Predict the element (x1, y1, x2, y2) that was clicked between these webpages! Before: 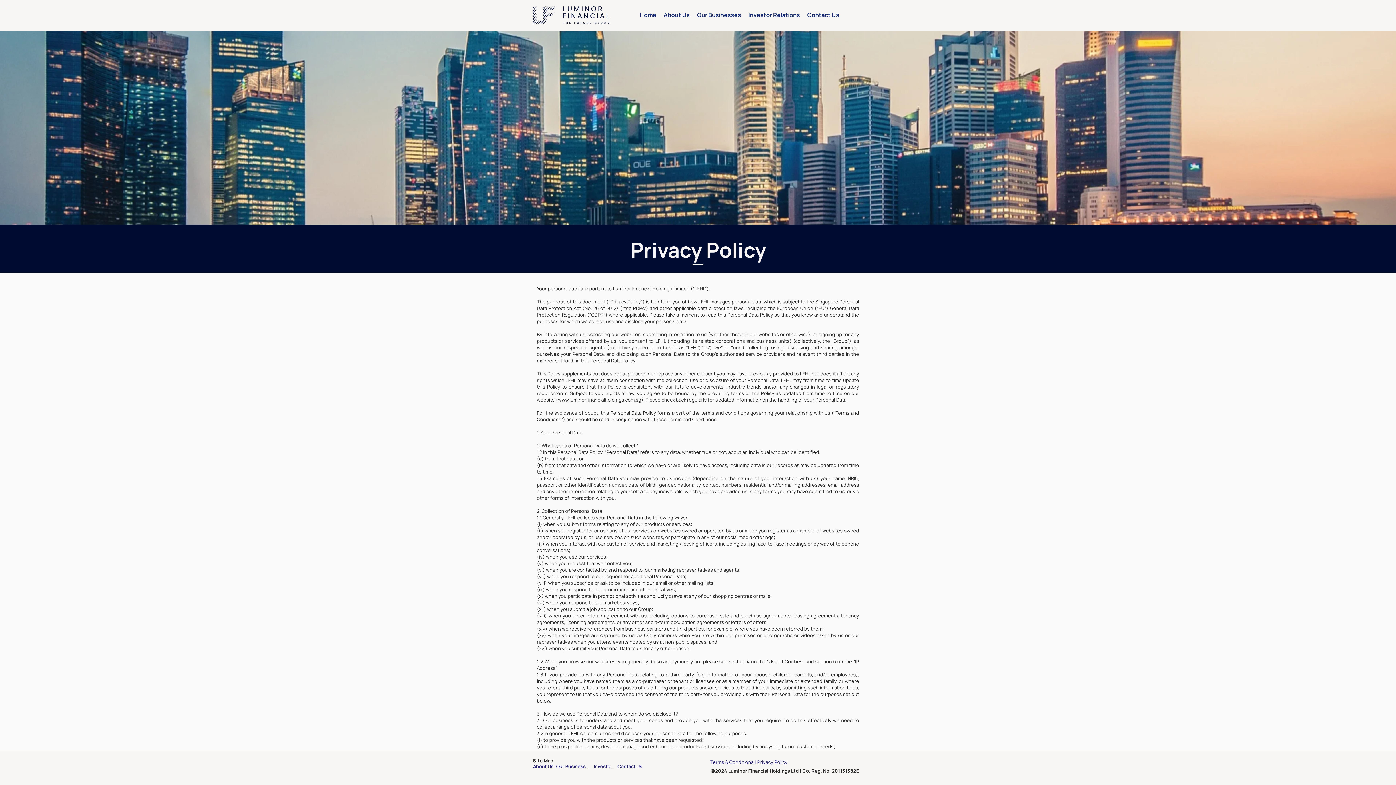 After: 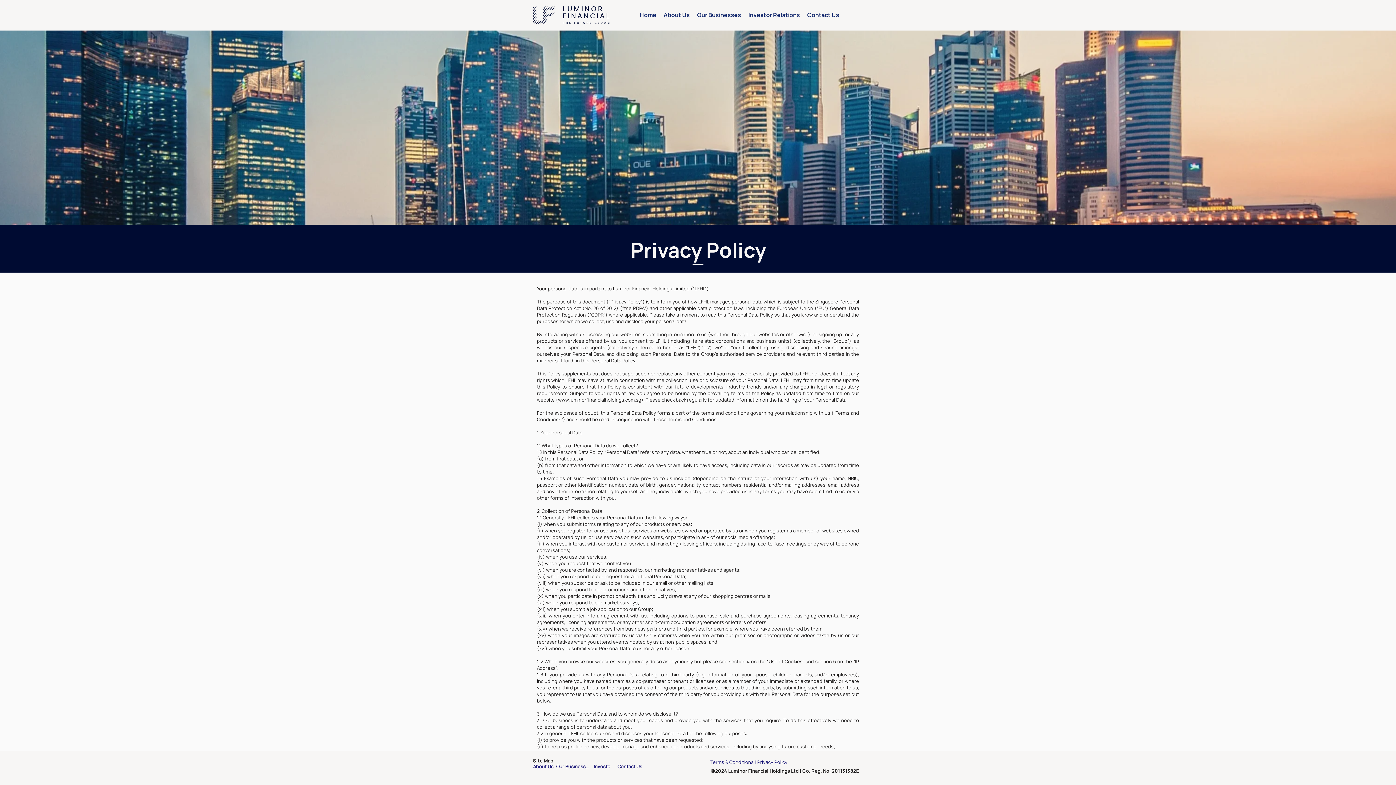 Action: bbox: (756, 755, 788, 769) label: Privacy Policy